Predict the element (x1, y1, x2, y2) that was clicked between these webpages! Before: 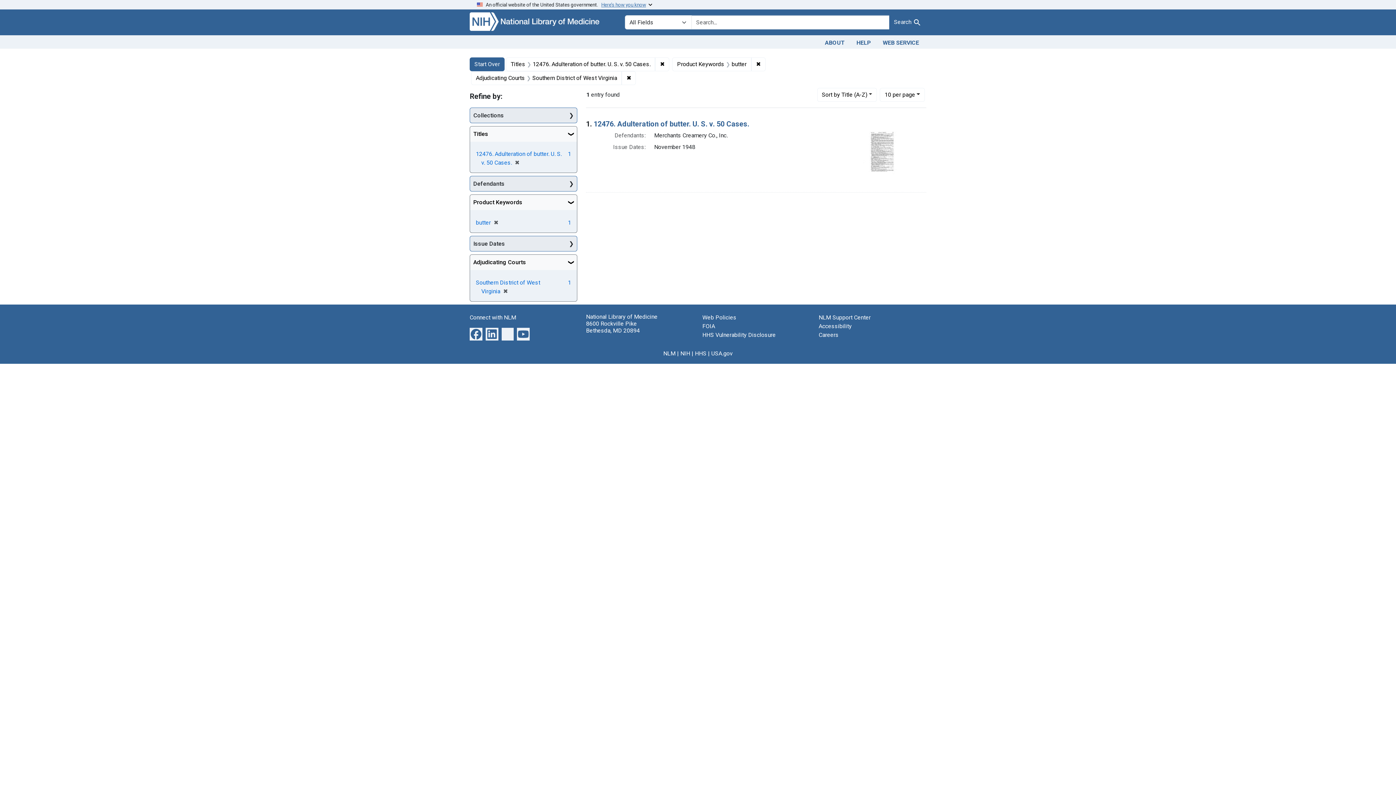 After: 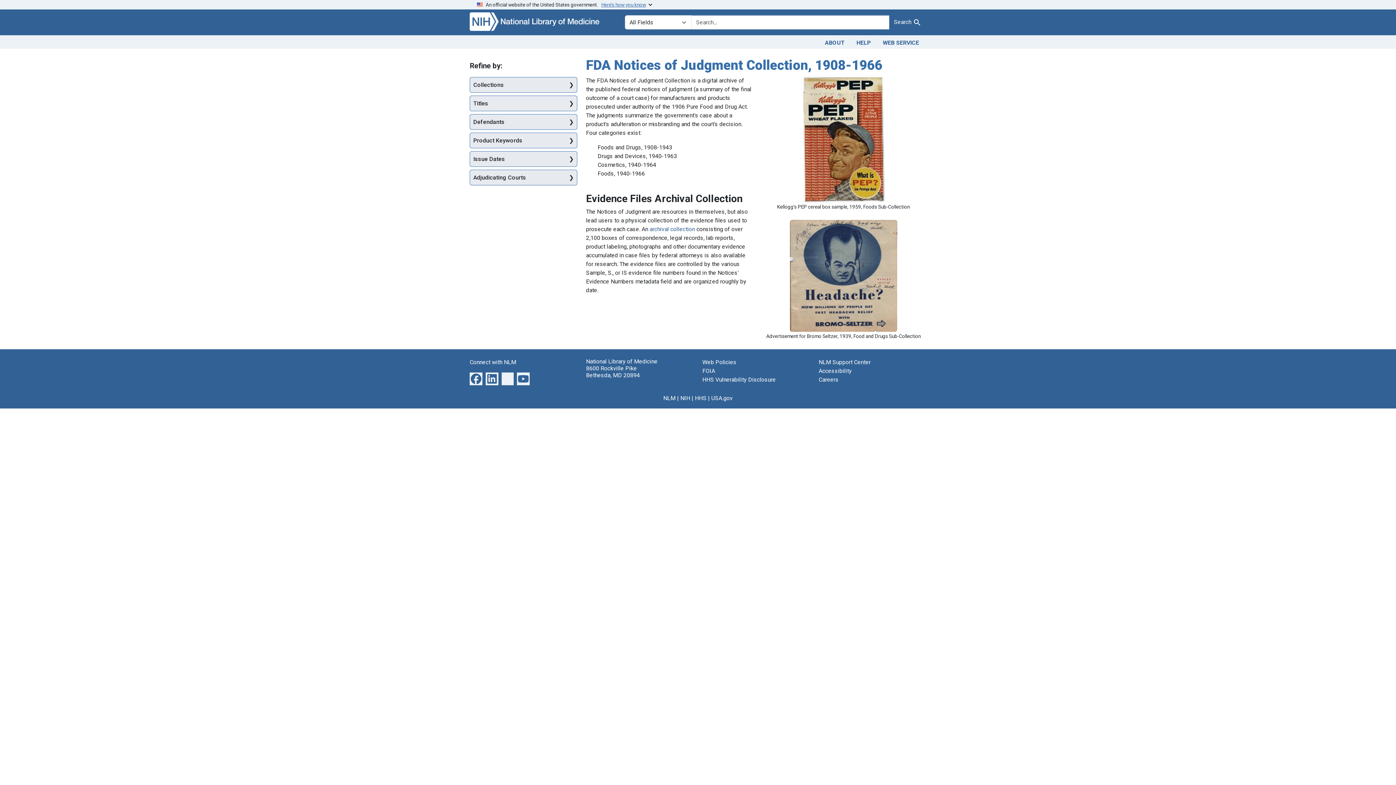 Action: label: Start Over bbox: (469, 57, 504, 71)